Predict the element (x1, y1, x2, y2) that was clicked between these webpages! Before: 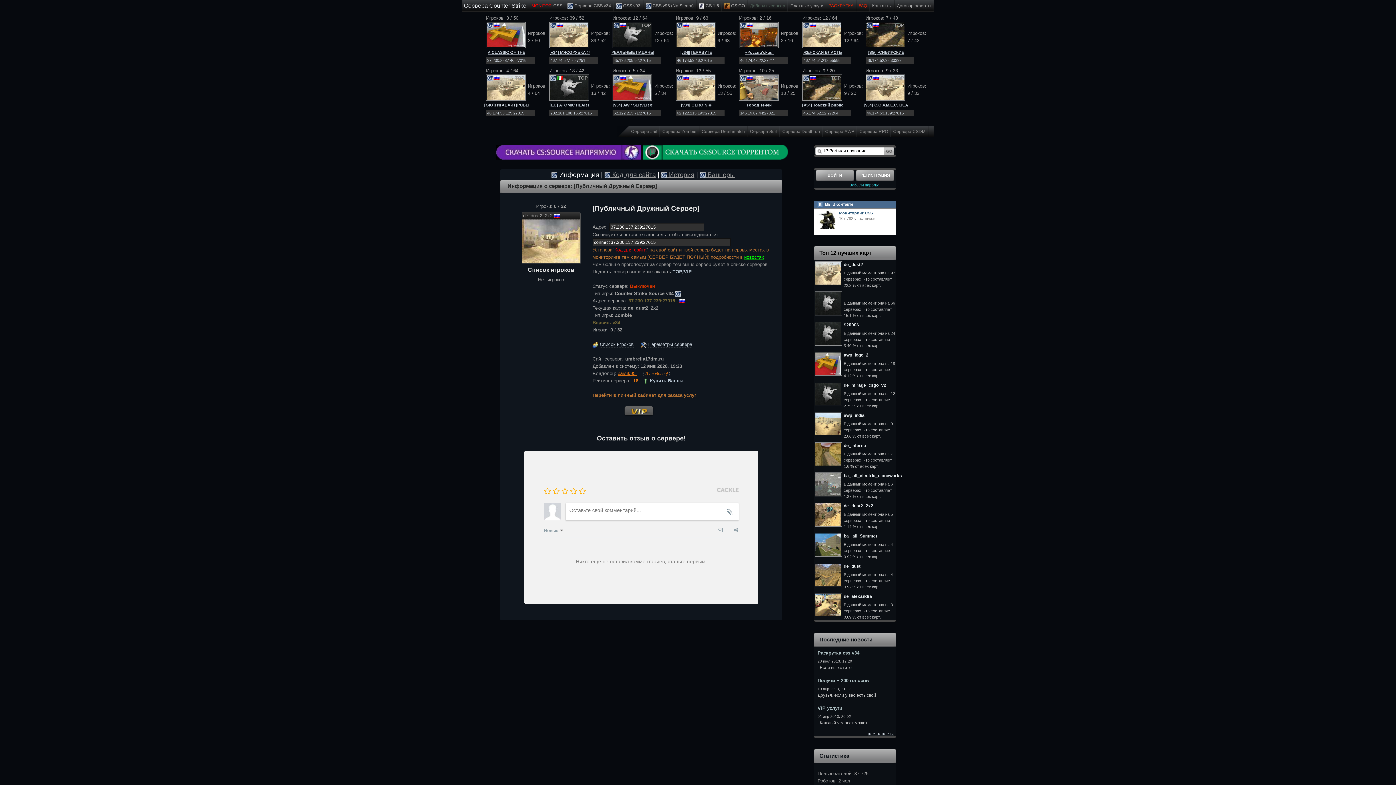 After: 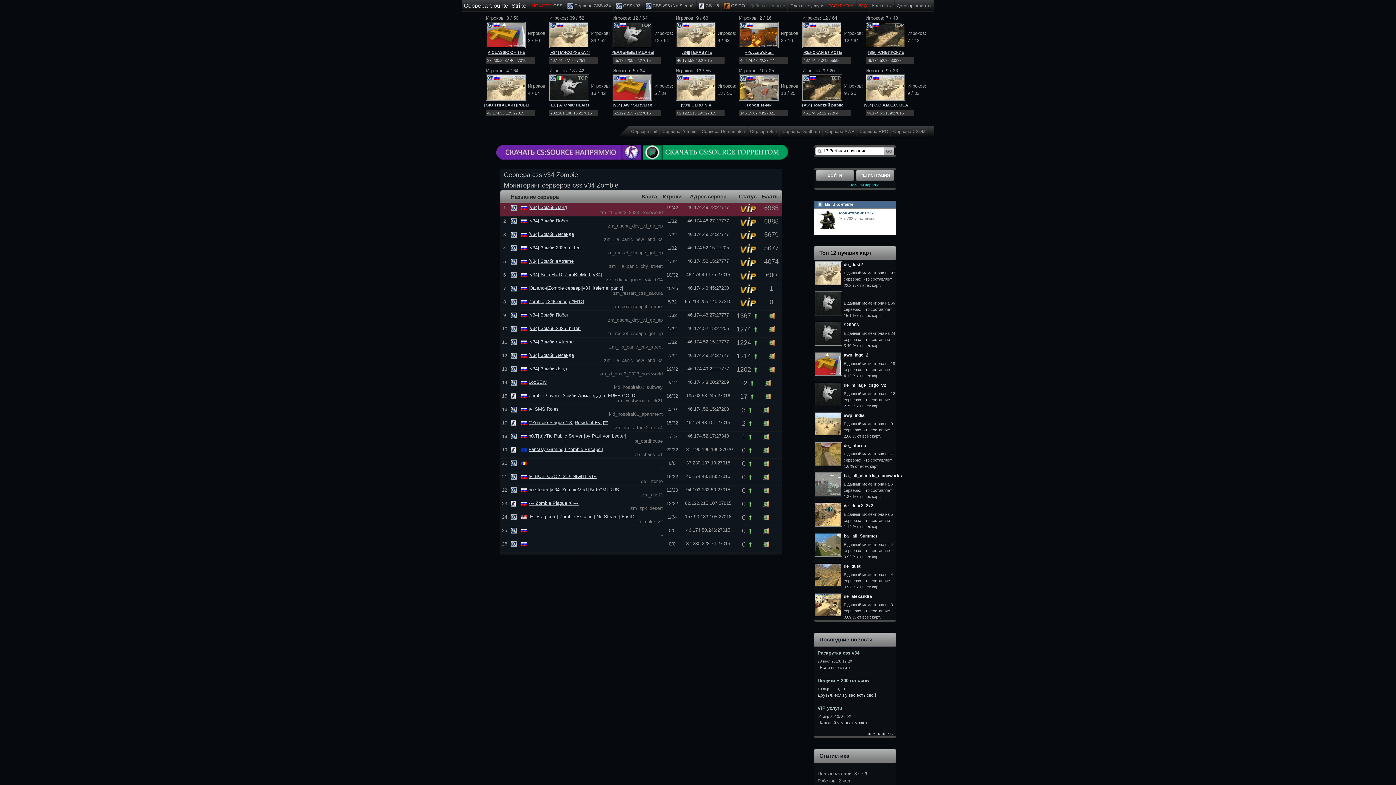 Action: bbox: (660, 125, 699, 137) label: Сервера Zombie